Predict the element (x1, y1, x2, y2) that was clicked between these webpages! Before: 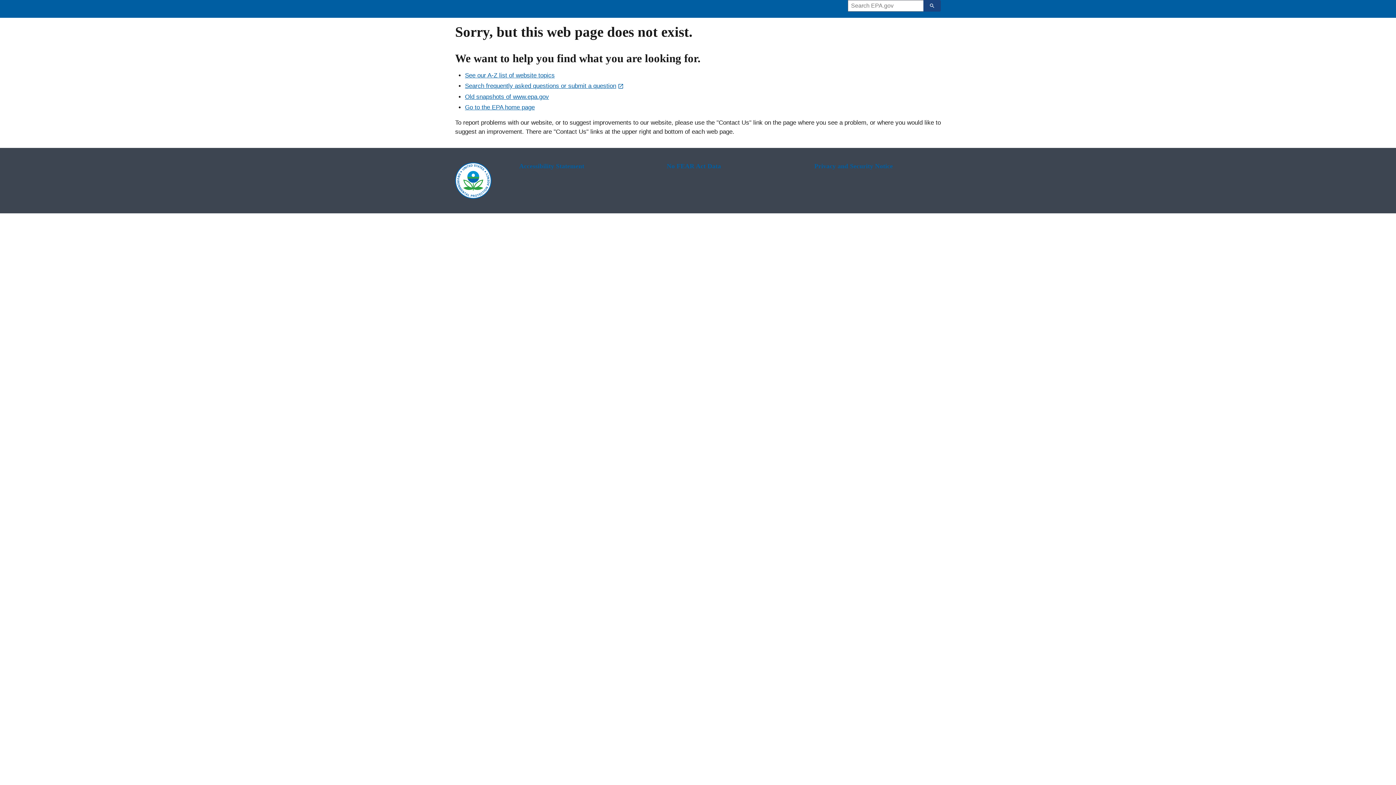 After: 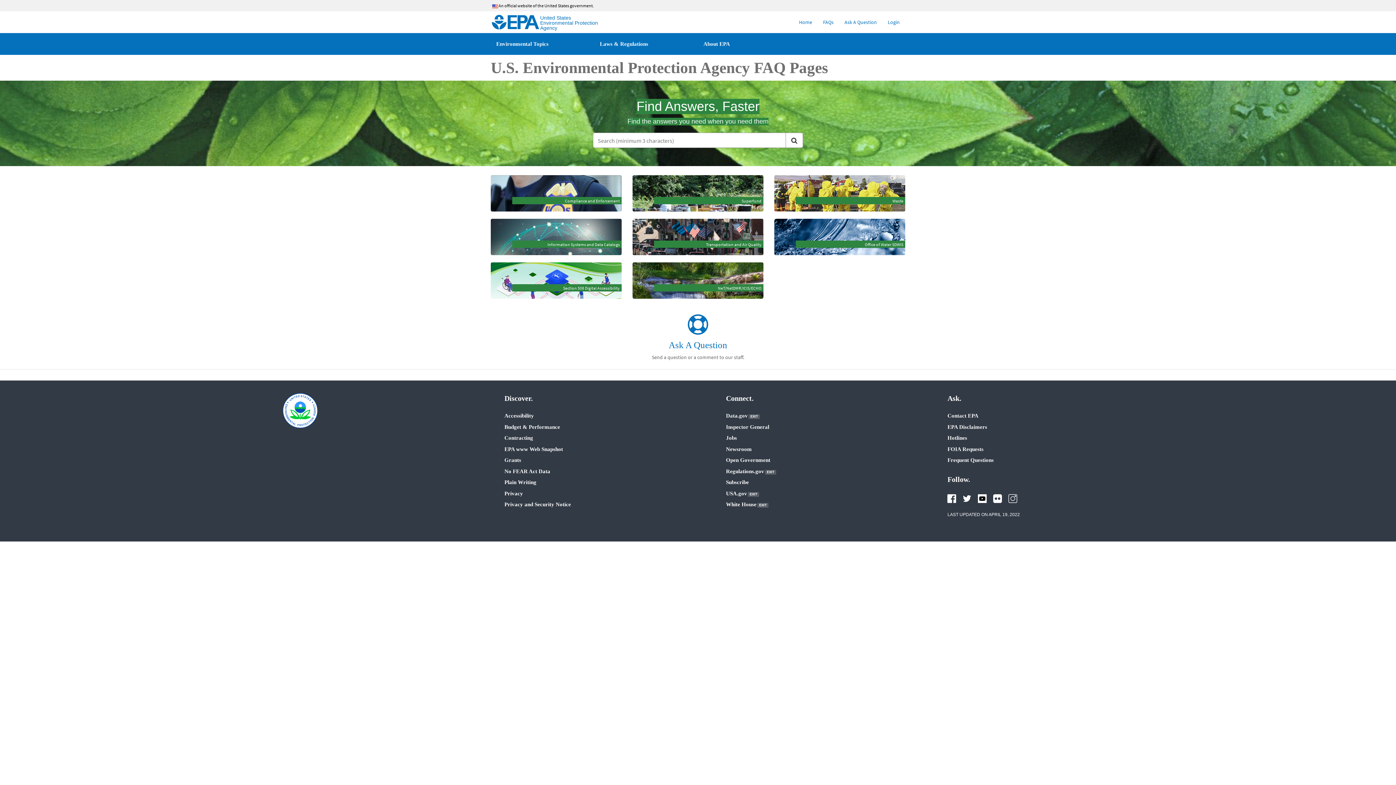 Action: bbox: (465, 82, 624, 89) label: Search frequently asked questions or submit a question